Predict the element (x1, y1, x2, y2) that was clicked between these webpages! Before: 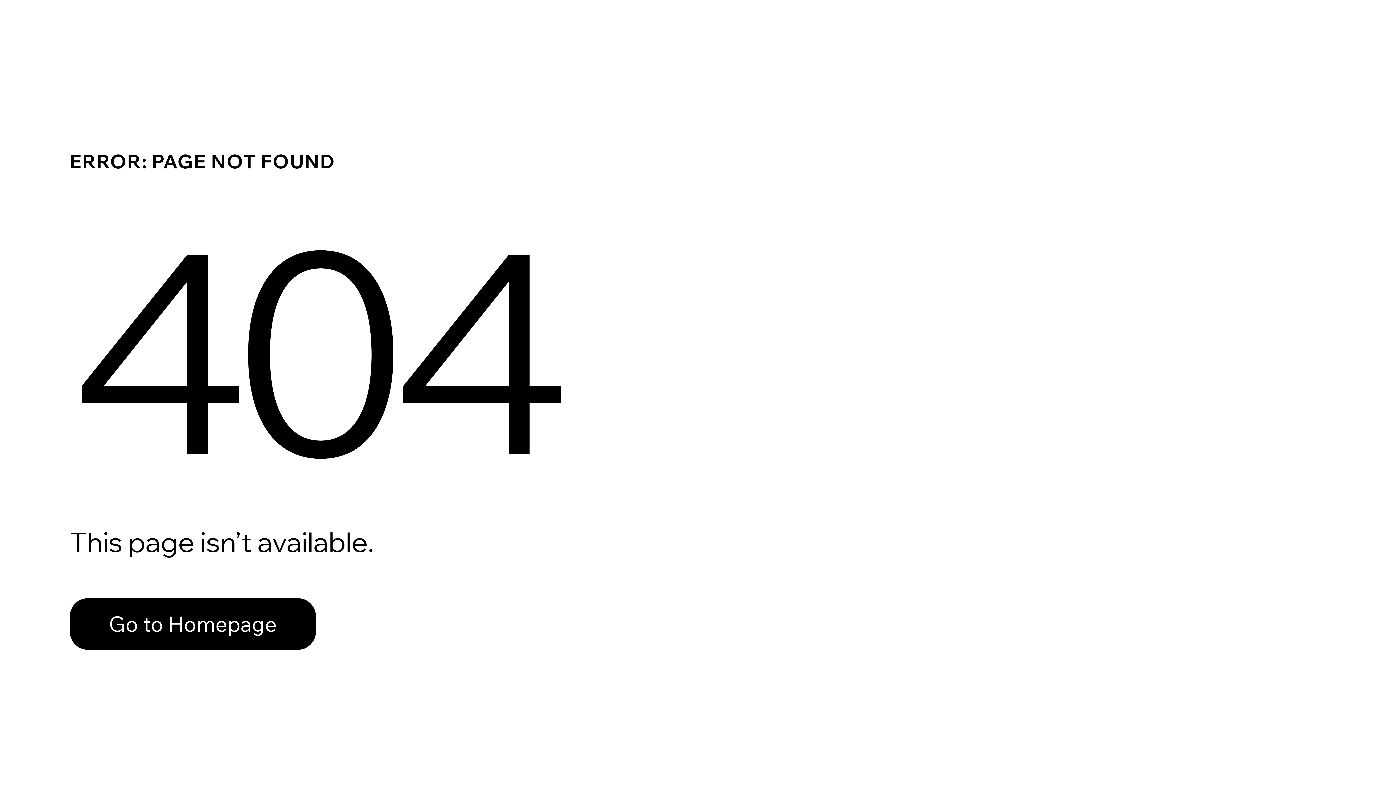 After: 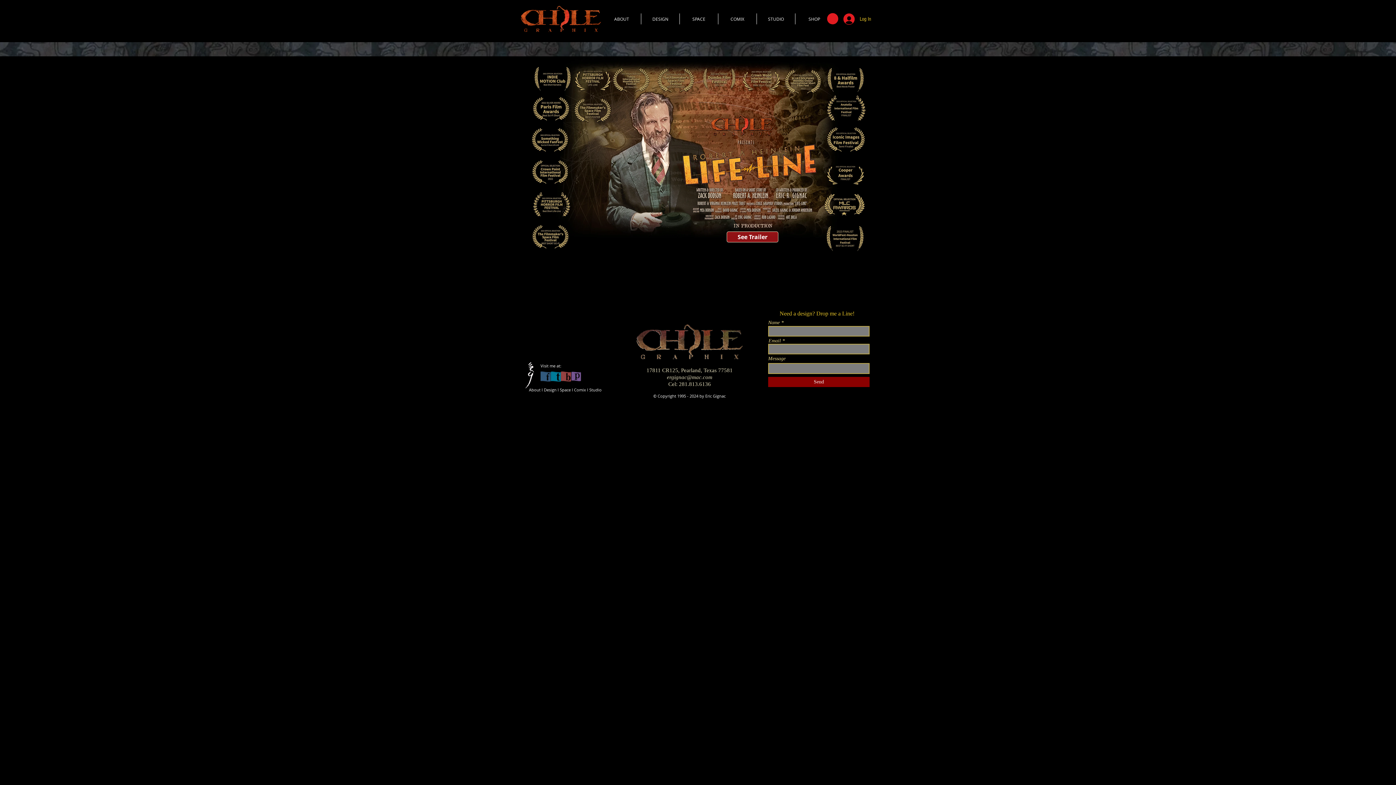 Action: label: Go to Homepage bbox: (69, 582, 768, 659)